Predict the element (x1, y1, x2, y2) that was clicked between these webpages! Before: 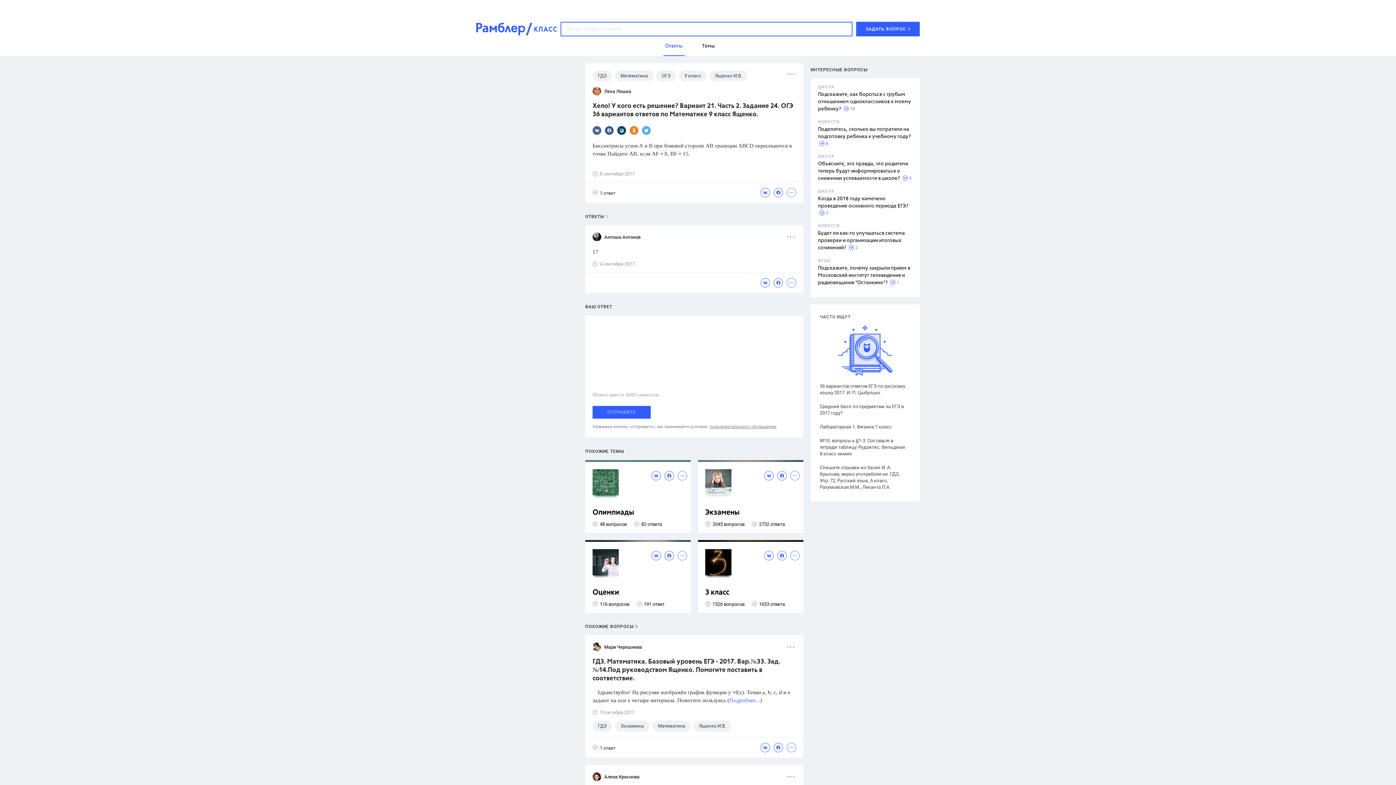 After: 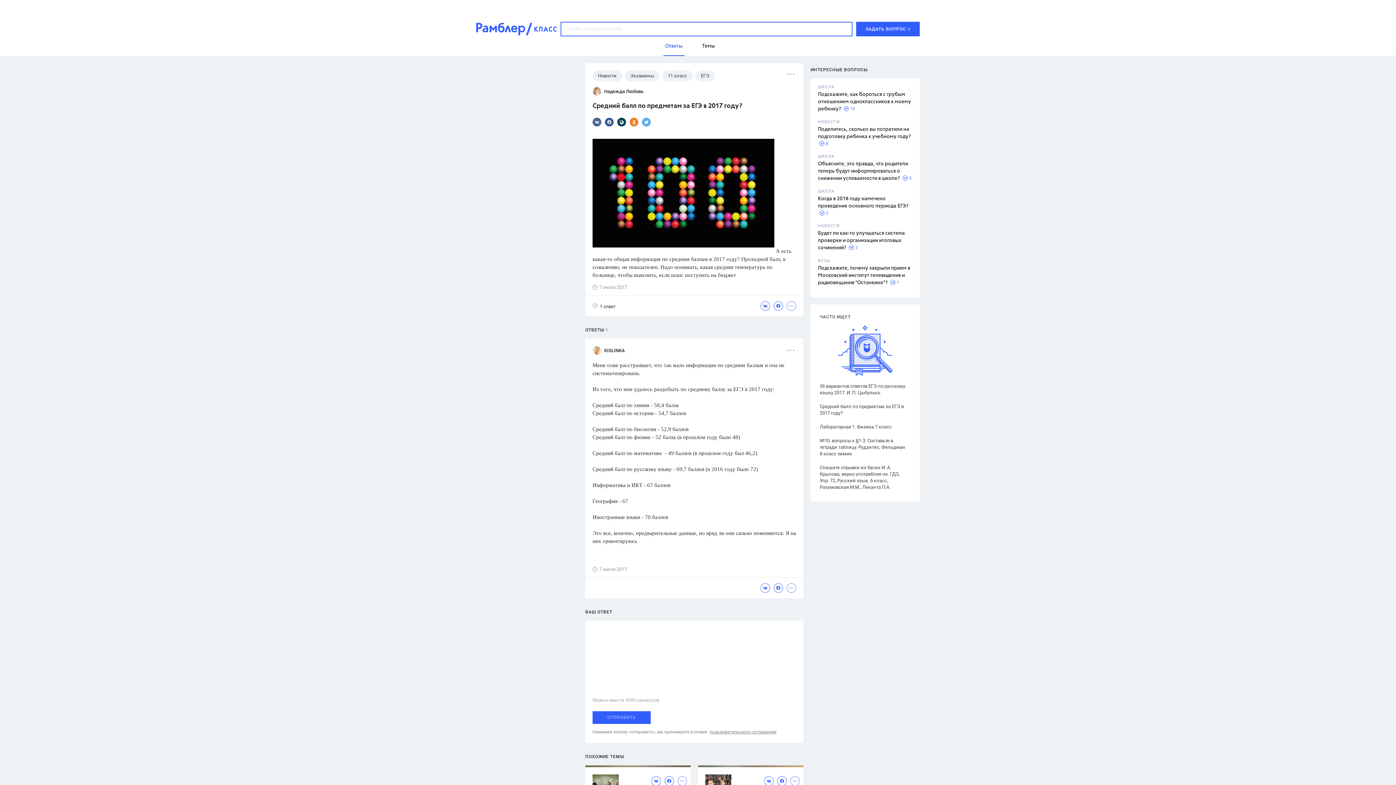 Action: bbox: (820, 403, 907, 416) label: Средний балл по предметам за ЕГЭ в 2017 году?